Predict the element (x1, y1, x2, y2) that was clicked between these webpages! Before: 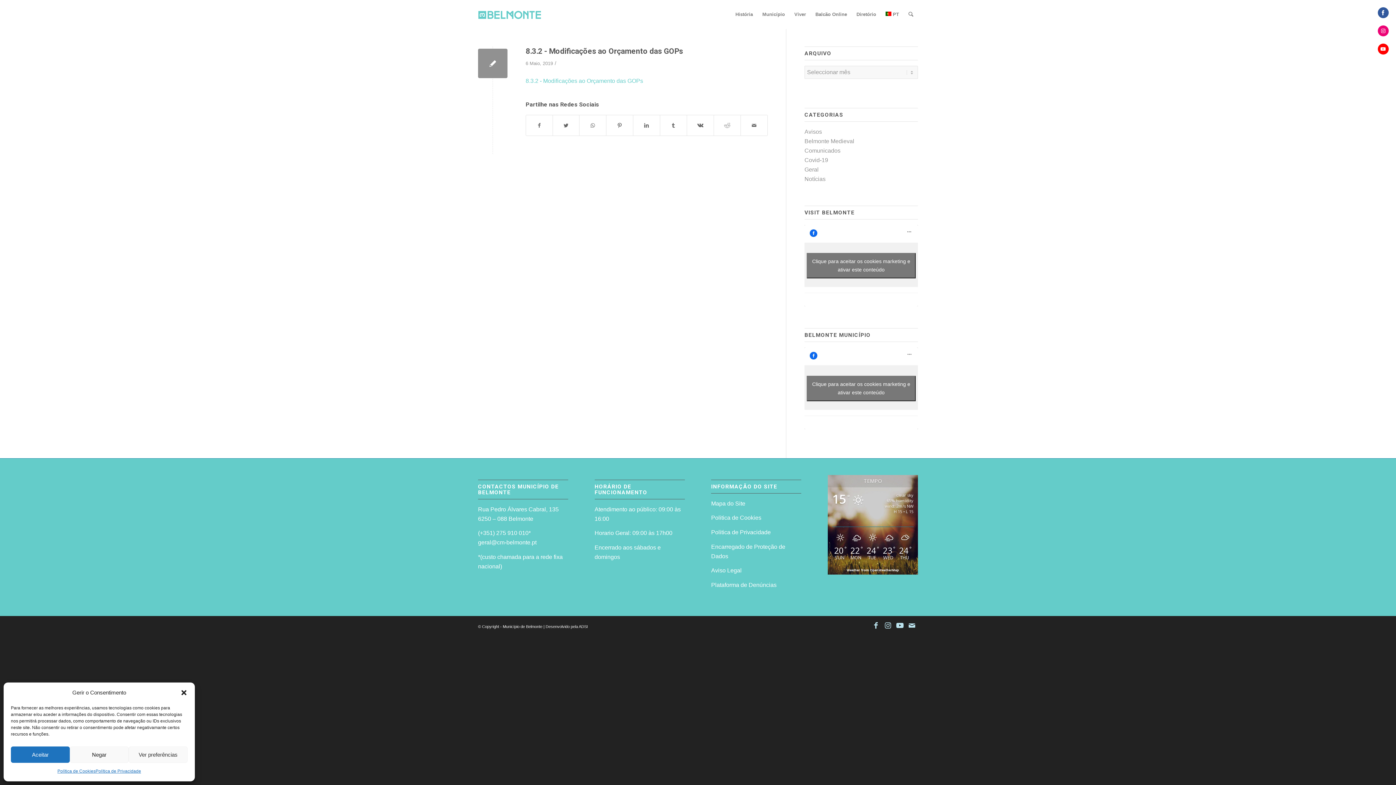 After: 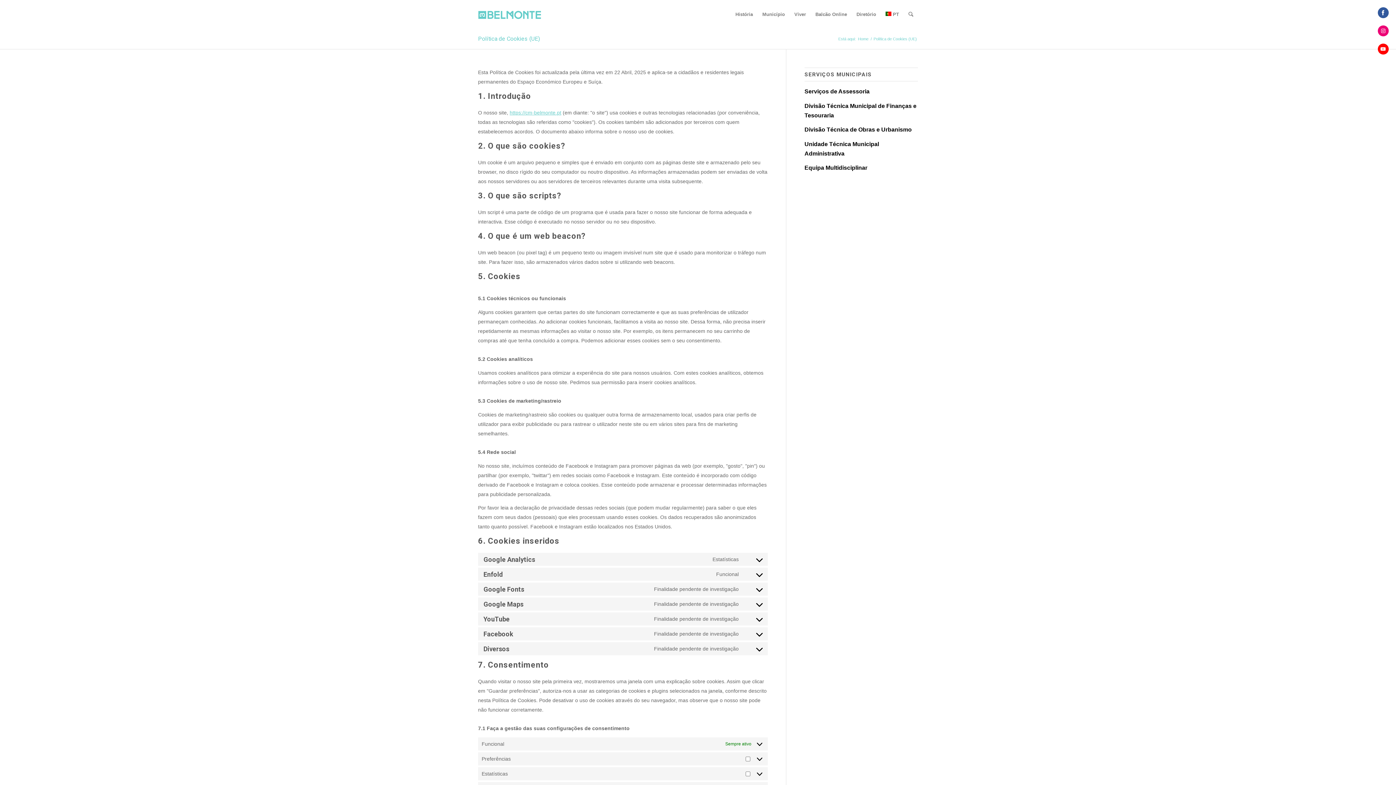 Action: label: Política de Cookies bbox: (57, 766, 95, 776)